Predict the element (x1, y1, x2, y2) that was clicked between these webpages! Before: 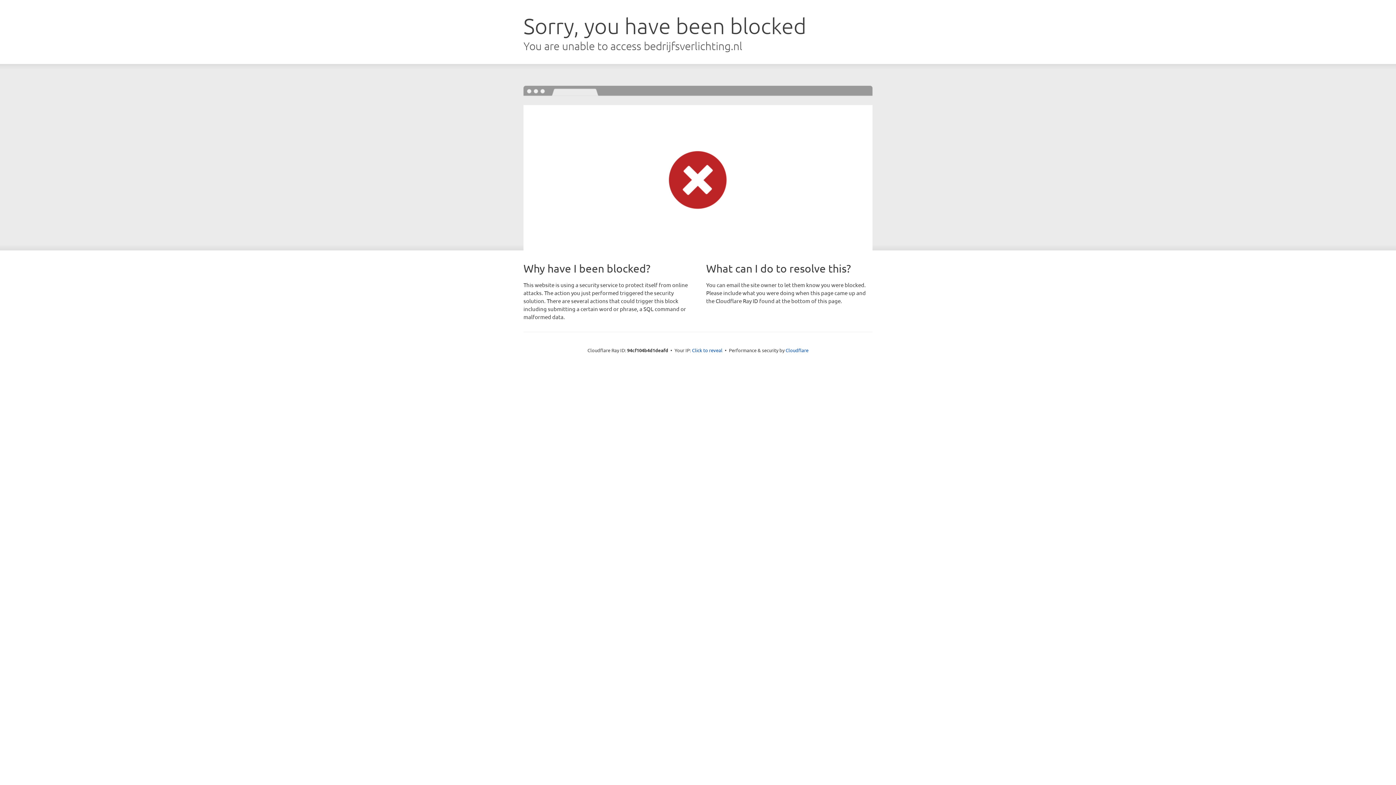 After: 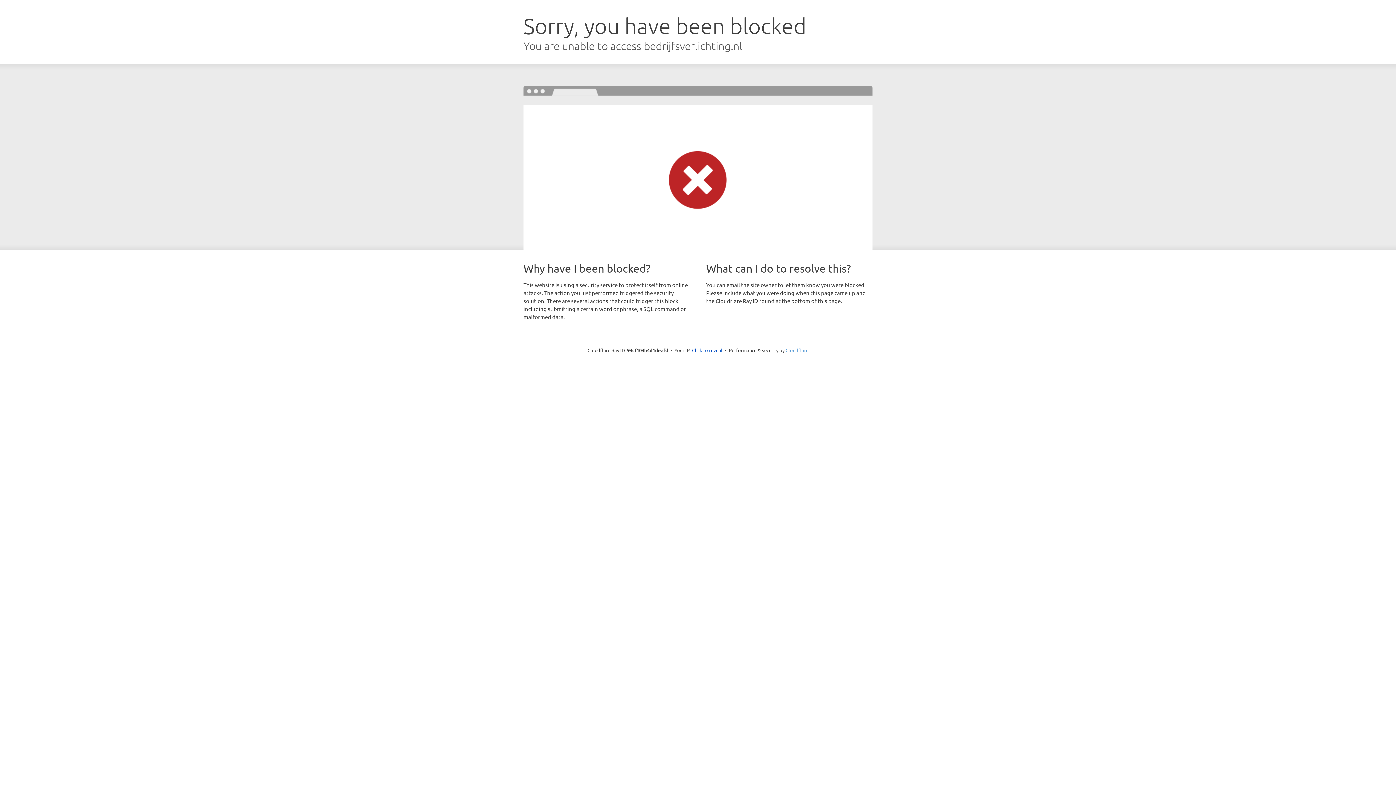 Action: bbox: (785, 347, 808, 353) label: Cloudflare